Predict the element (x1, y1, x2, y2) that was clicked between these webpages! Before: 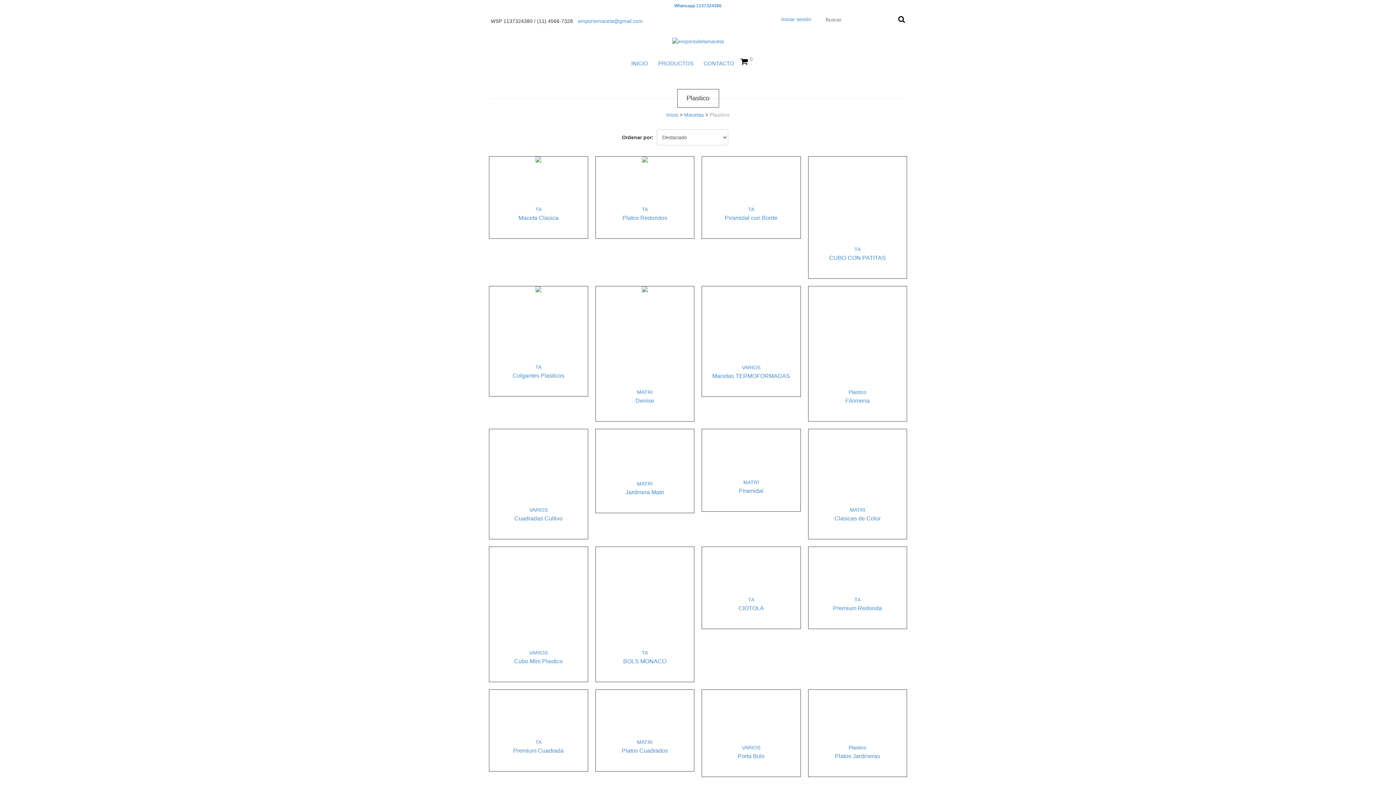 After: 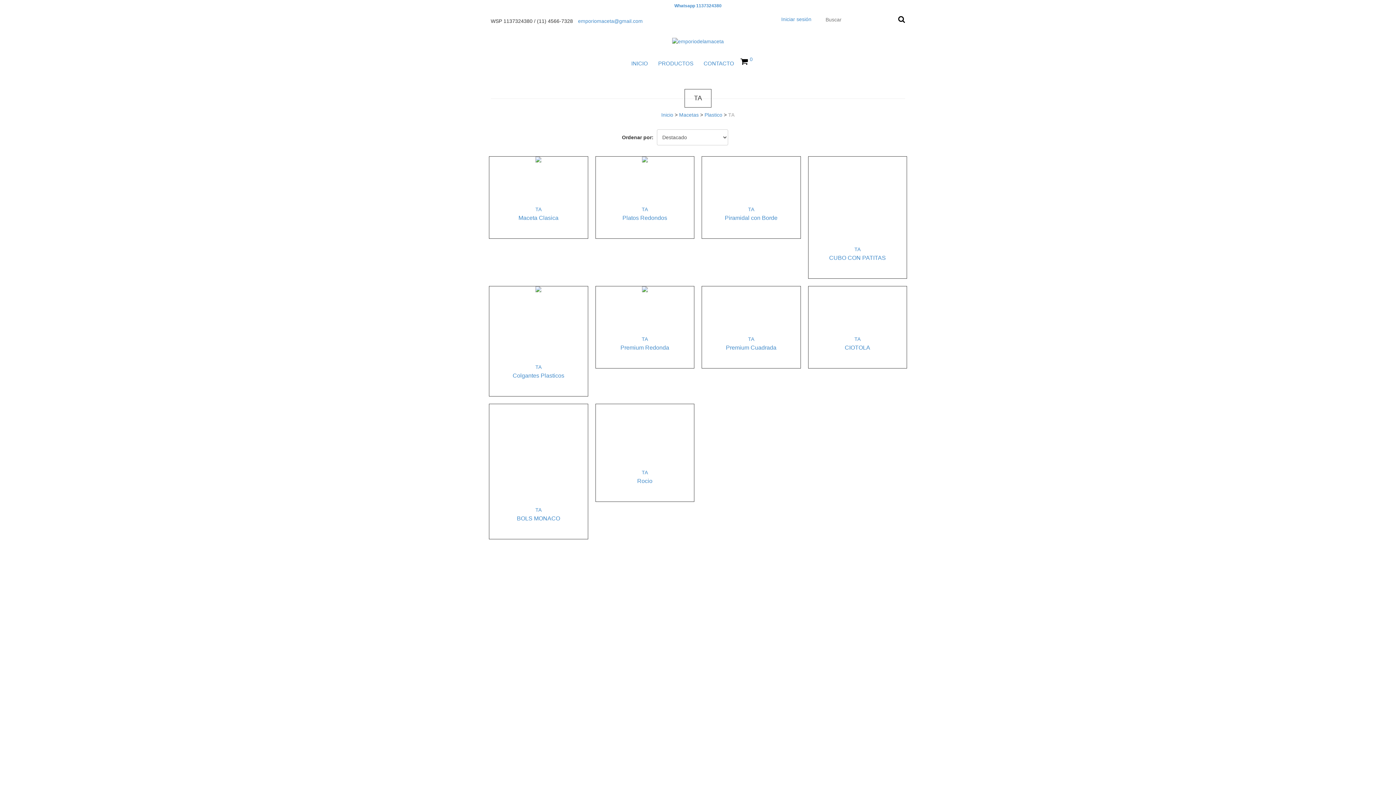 Action: bbox: (854, 246, 860, 252) label: TA